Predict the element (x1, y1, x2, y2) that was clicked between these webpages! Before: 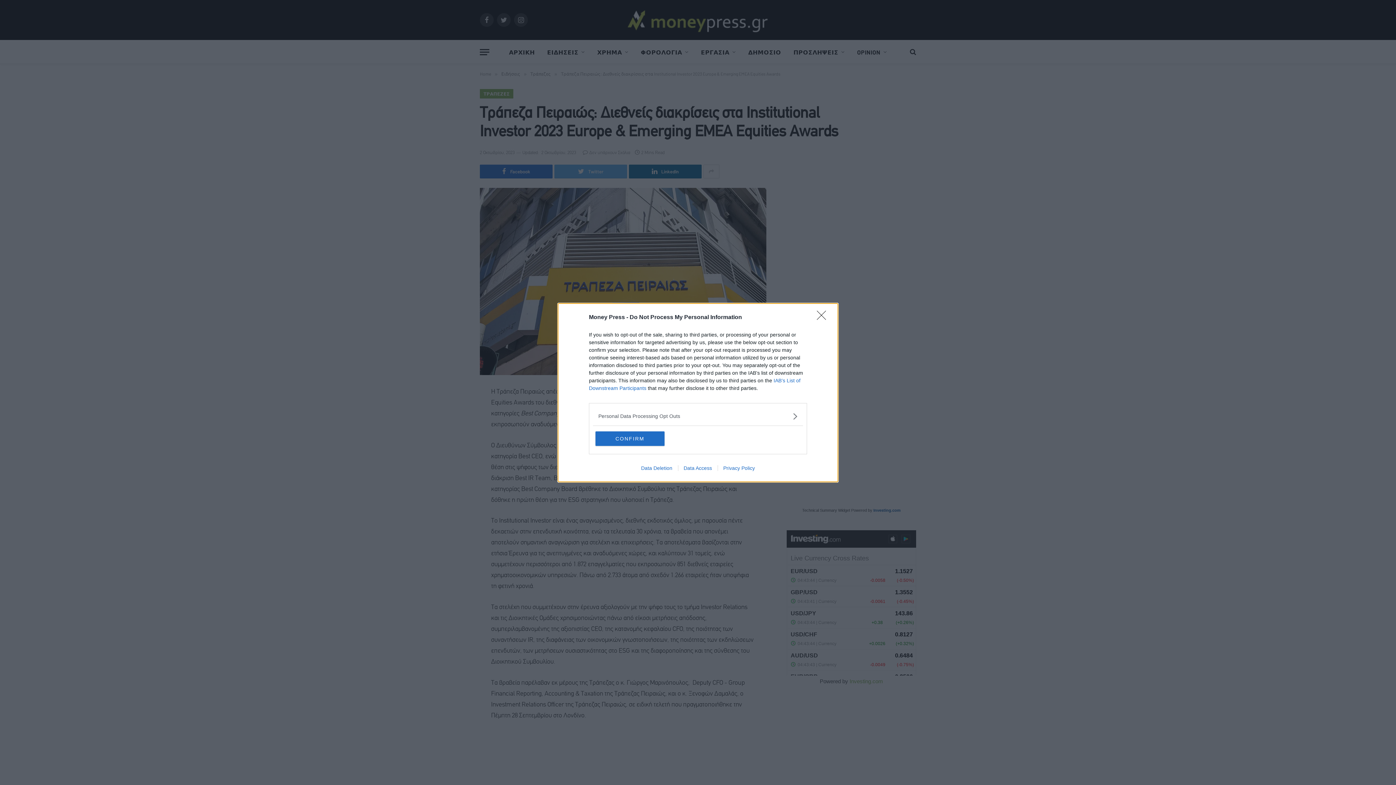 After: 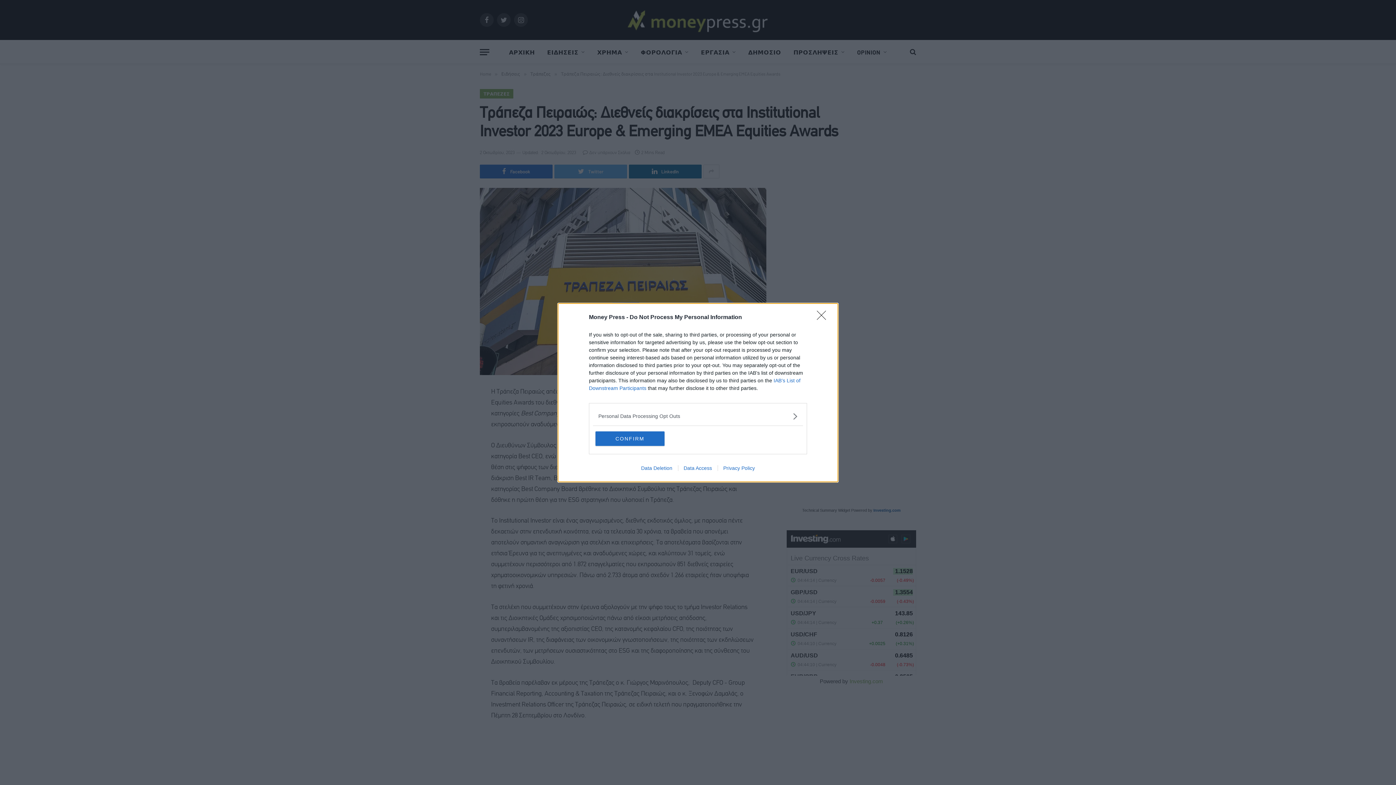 Action: label: Data Access bbox: (678, 465, 717, 471)